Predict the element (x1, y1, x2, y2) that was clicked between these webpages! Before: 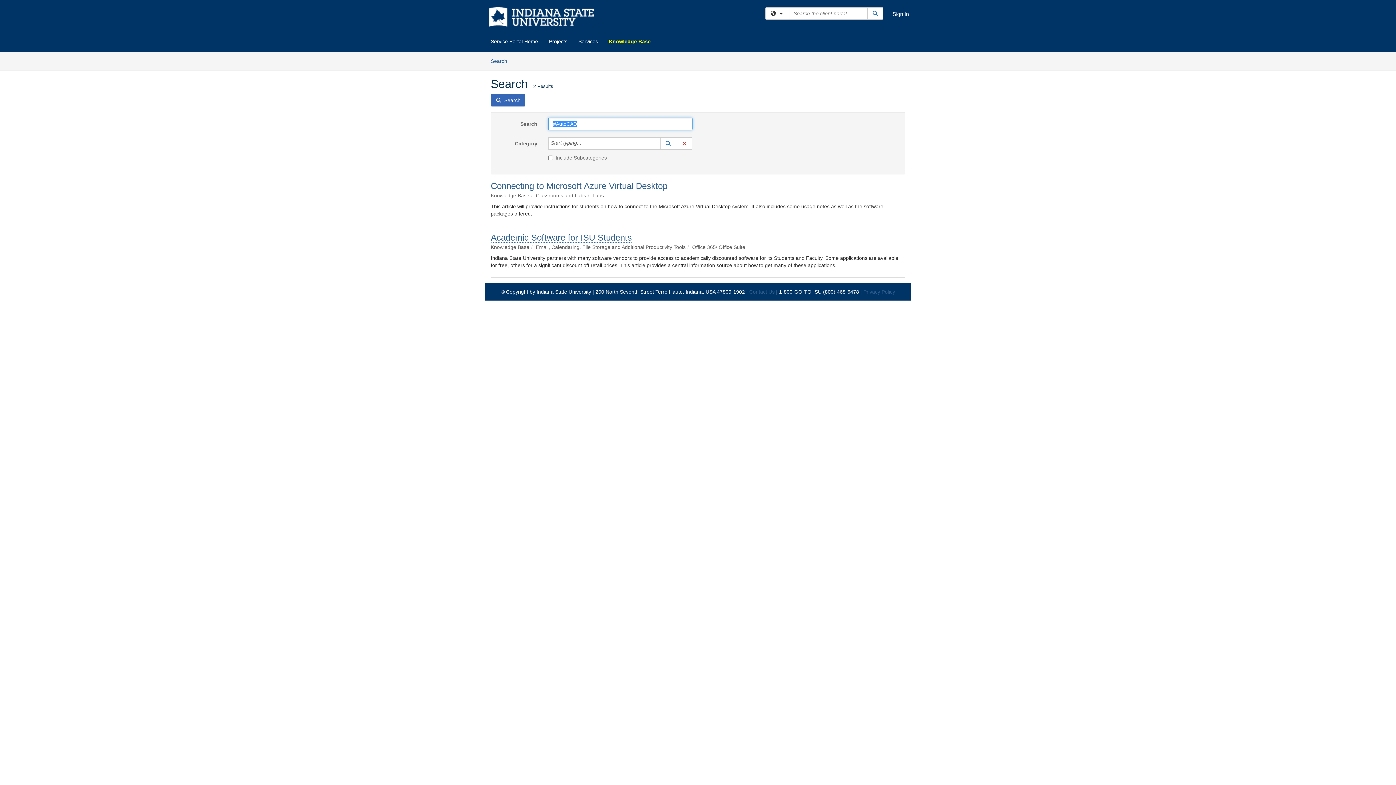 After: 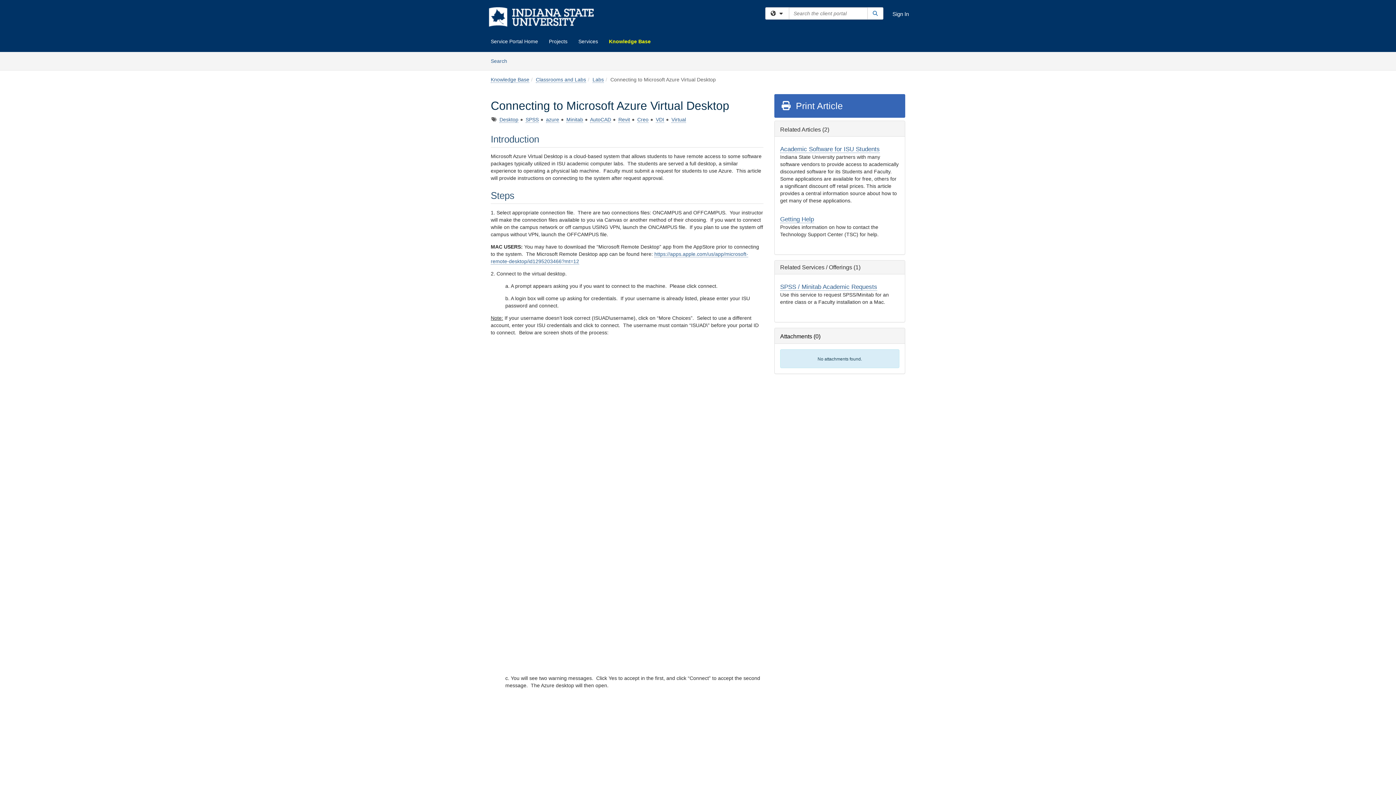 Action: bbox: (490, 181, 667, 191) label: Connecting to Microsoft Azure Virtual Desktop